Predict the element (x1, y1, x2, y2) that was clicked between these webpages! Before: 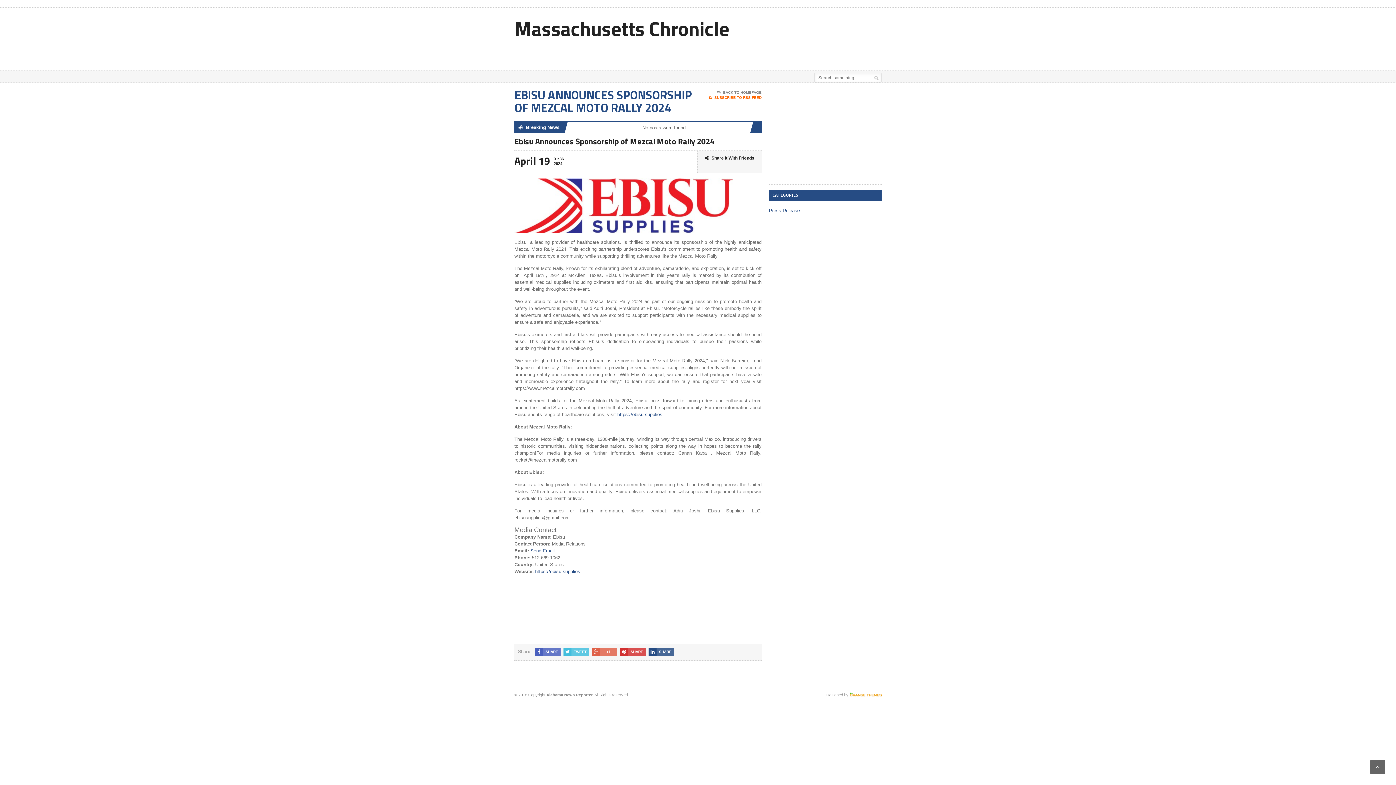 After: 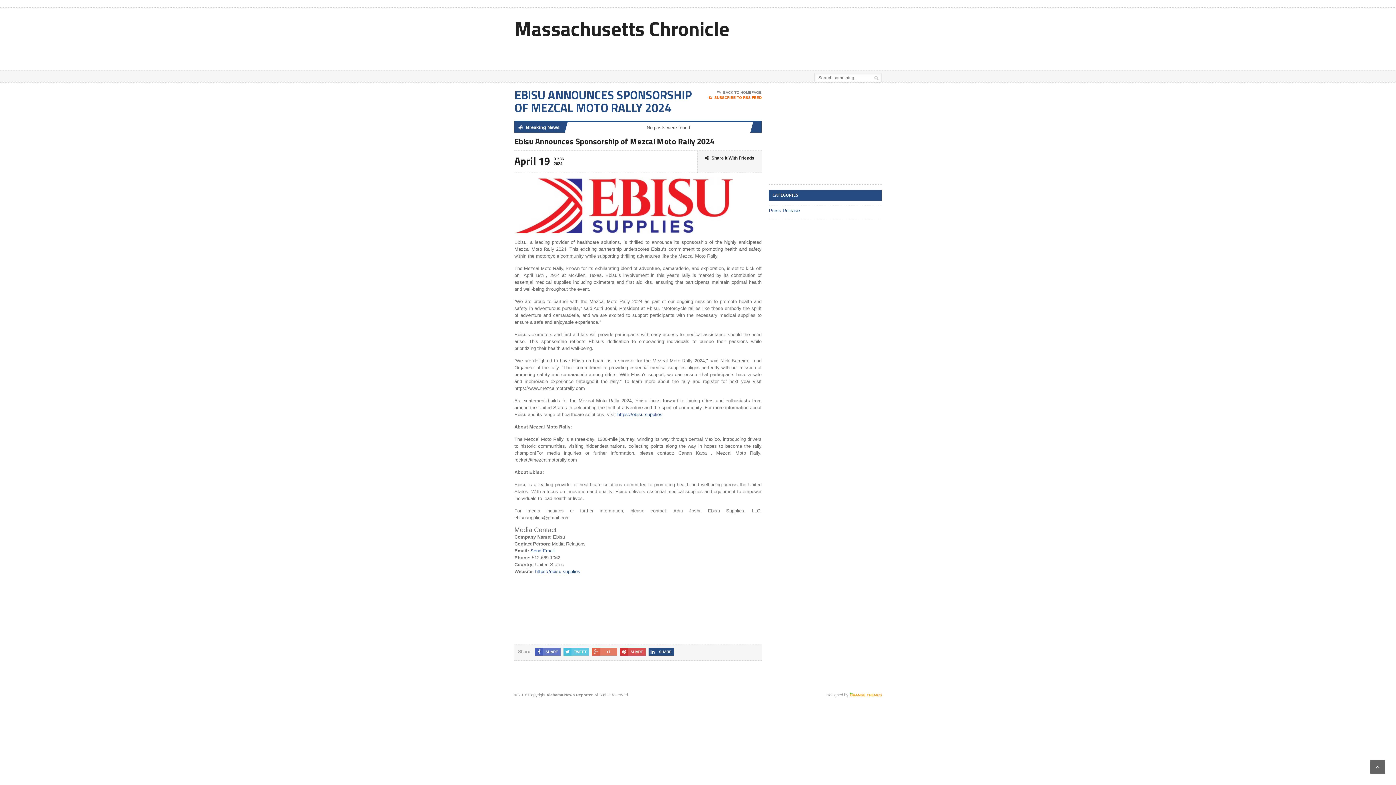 Action: label: SHARE bbox: (648, 648, 674, 656)